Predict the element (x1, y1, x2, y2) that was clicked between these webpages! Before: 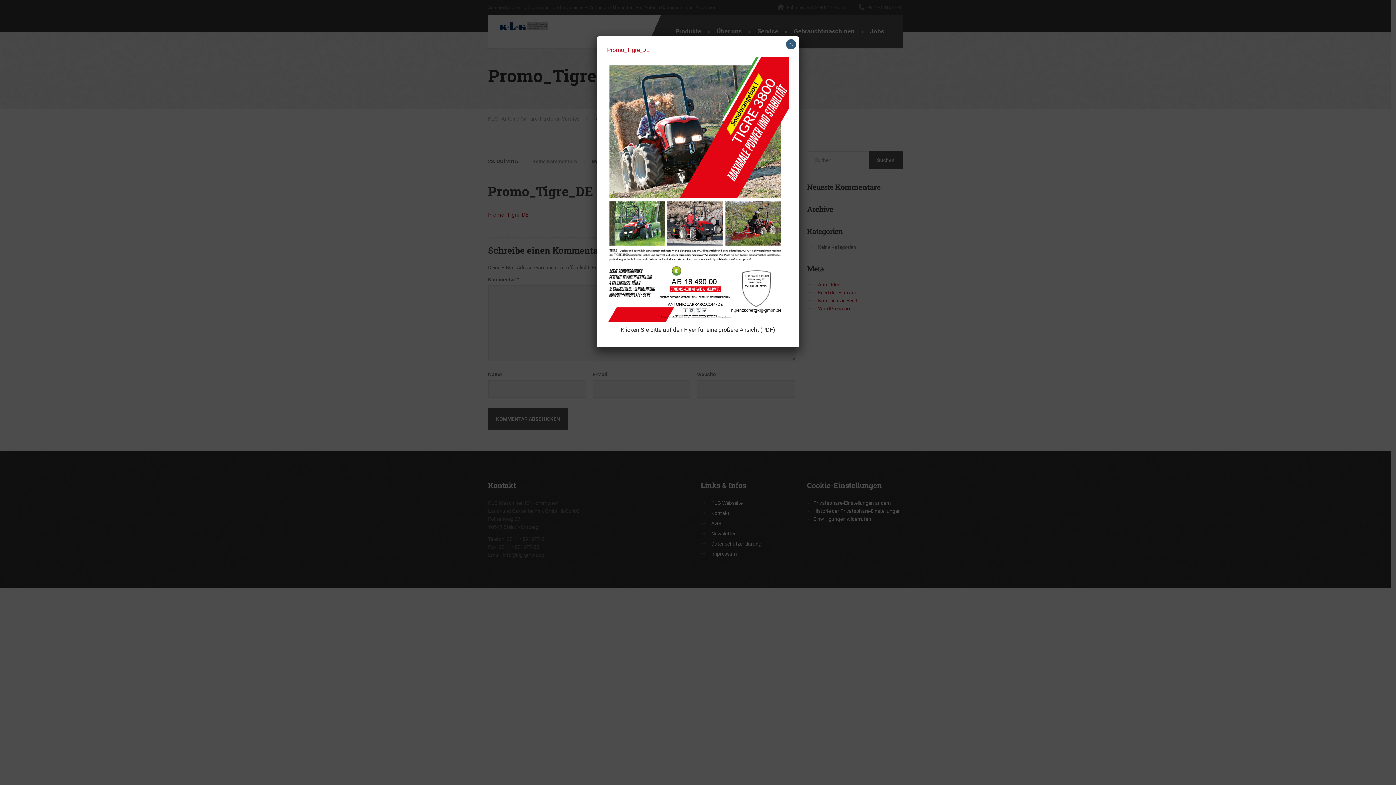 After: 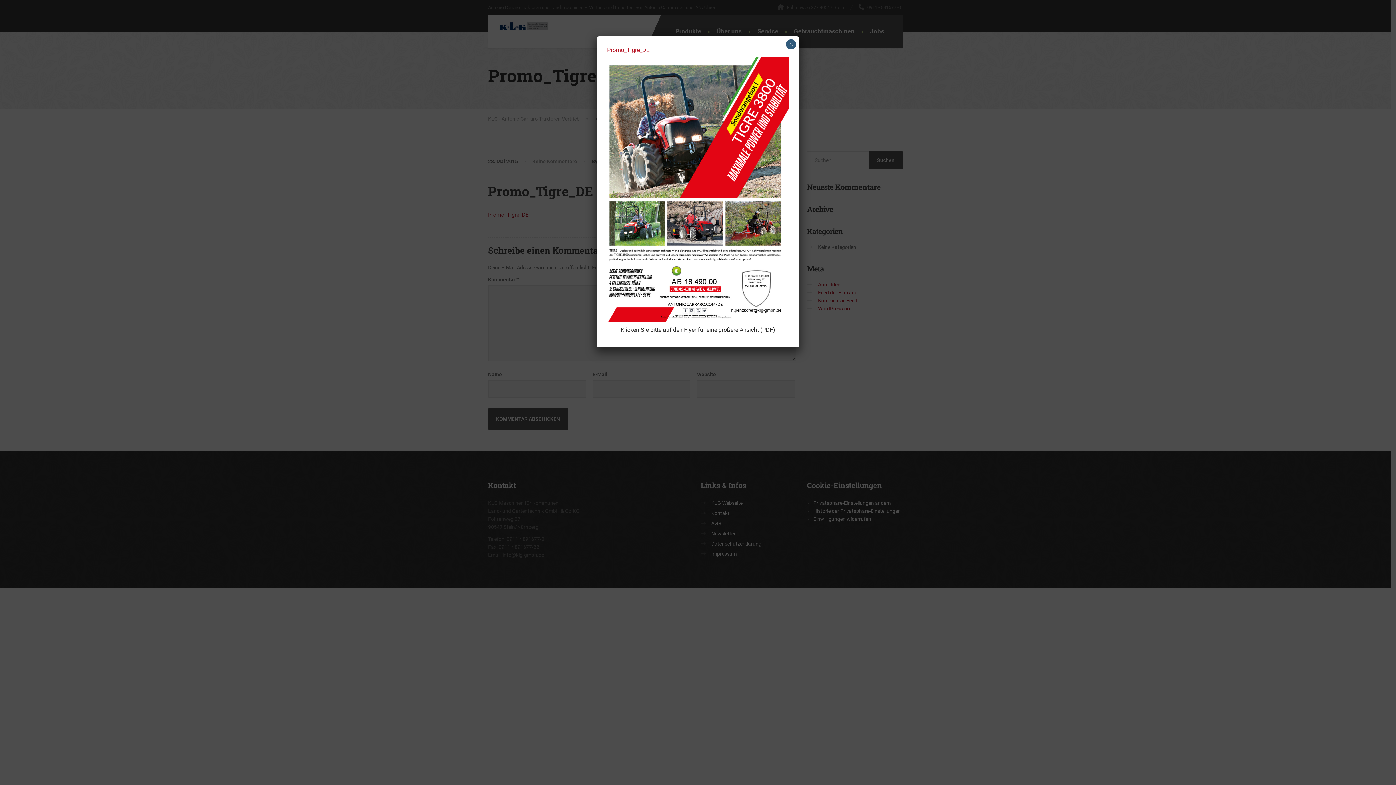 Action: bbox: (607, 186, 789, 192)